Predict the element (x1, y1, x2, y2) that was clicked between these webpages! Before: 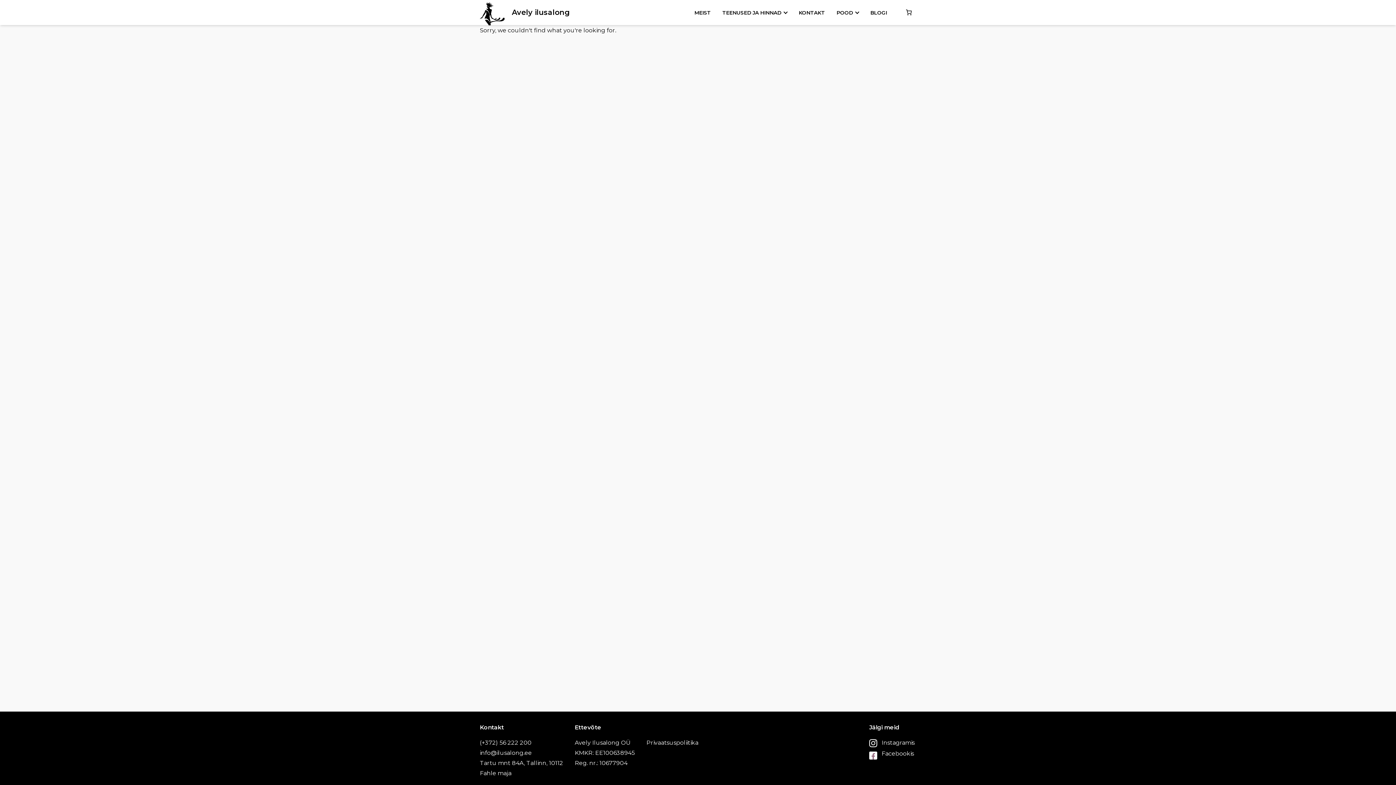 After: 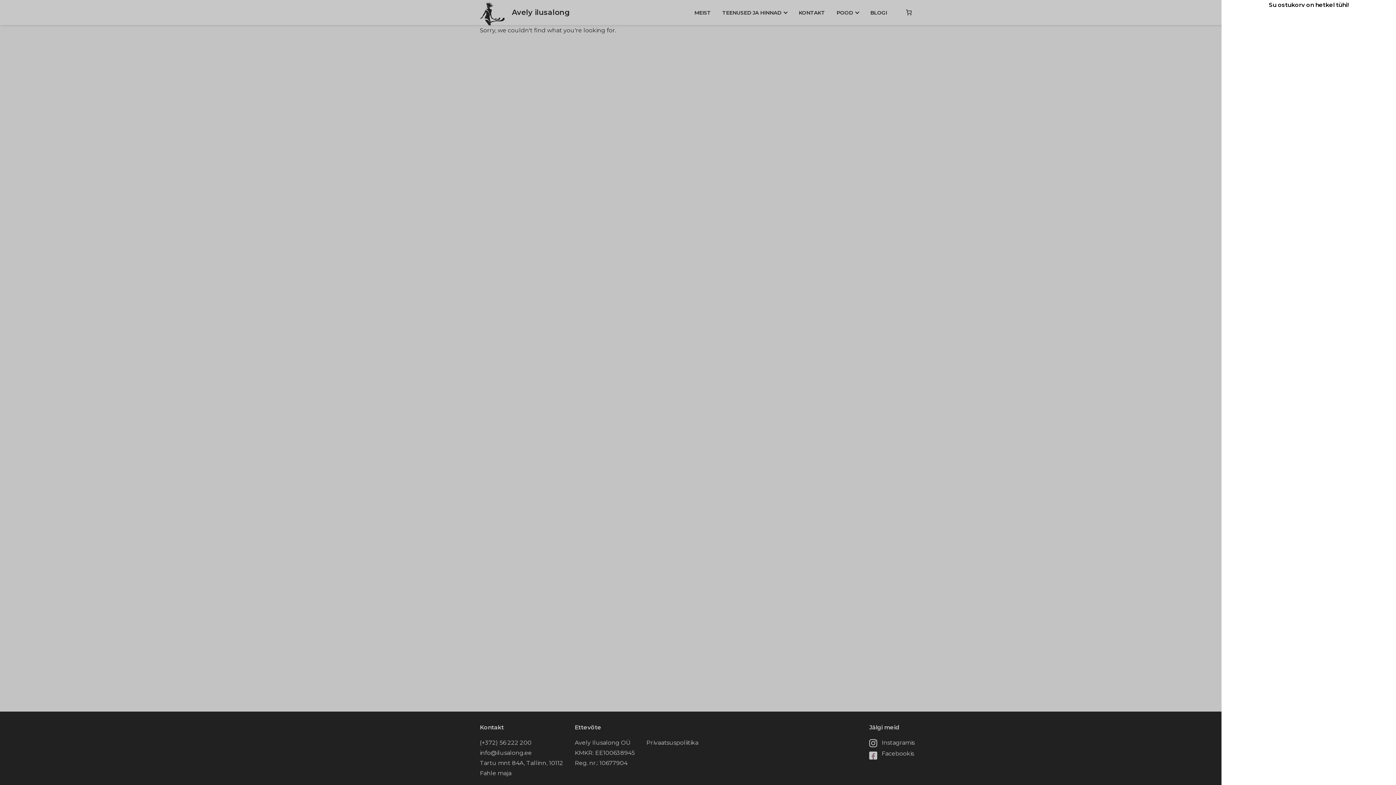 Action: bbox: (901, 5, 916, 19) label: 0 items in cart, total price of €0.00